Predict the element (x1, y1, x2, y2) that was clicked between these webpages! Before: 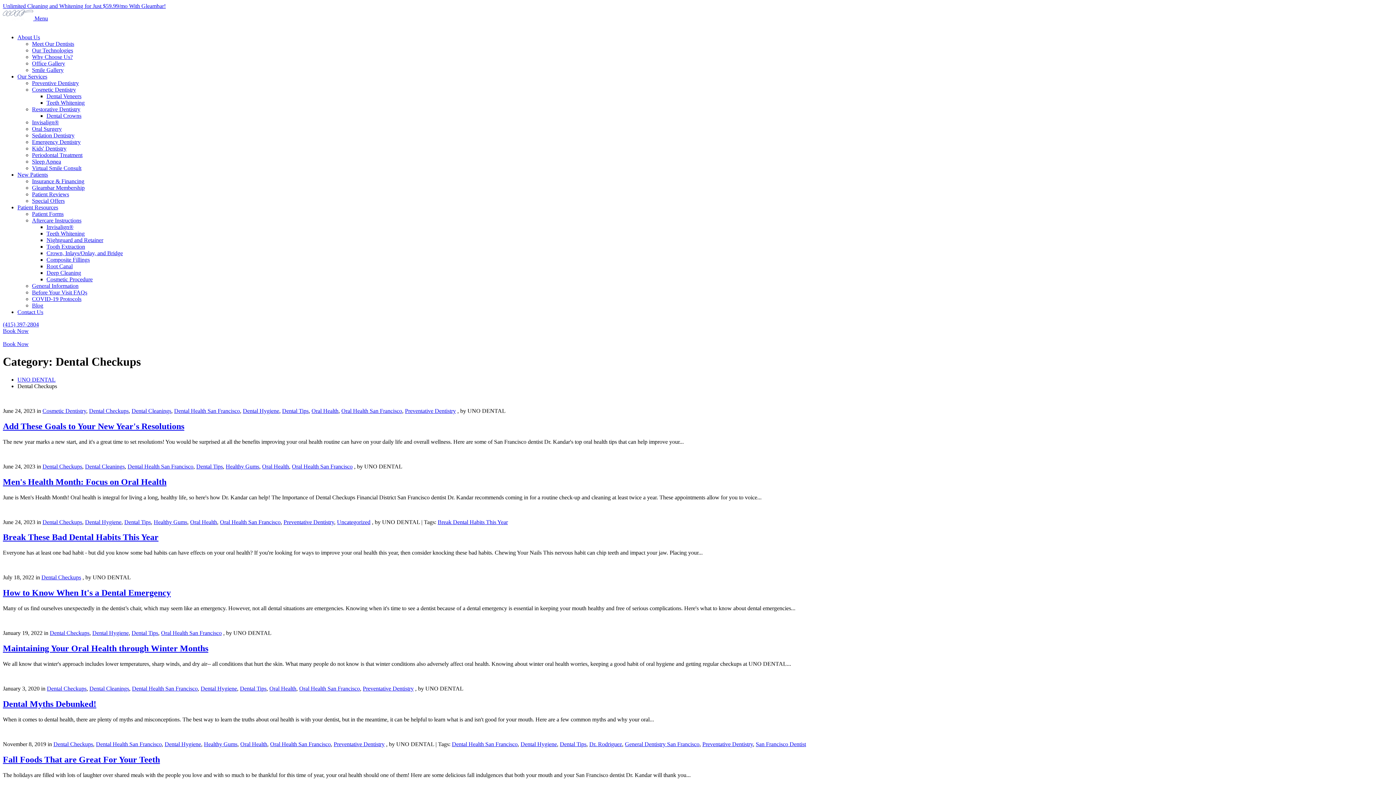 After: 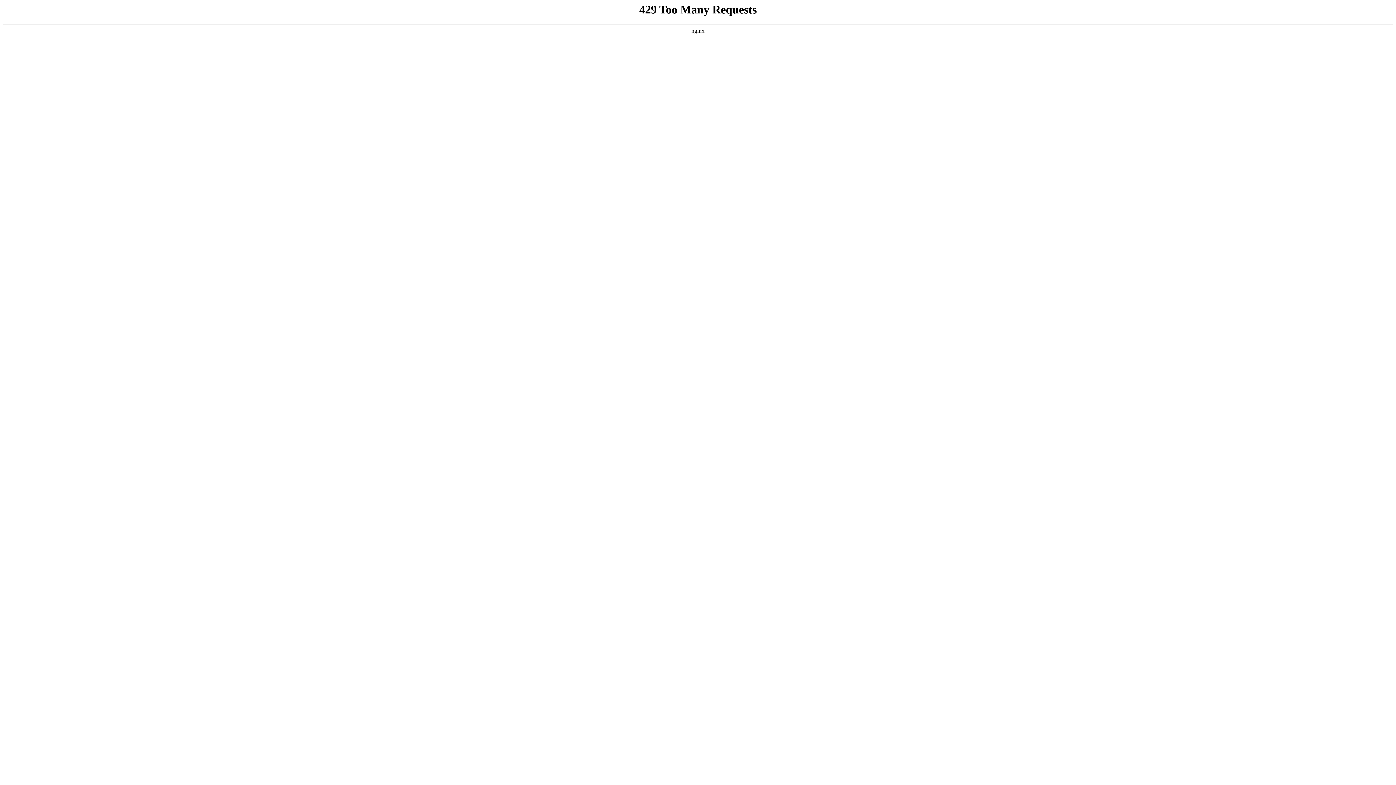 Action: bbox: (32, 132, 74, 138) label: Sedation Dentistry